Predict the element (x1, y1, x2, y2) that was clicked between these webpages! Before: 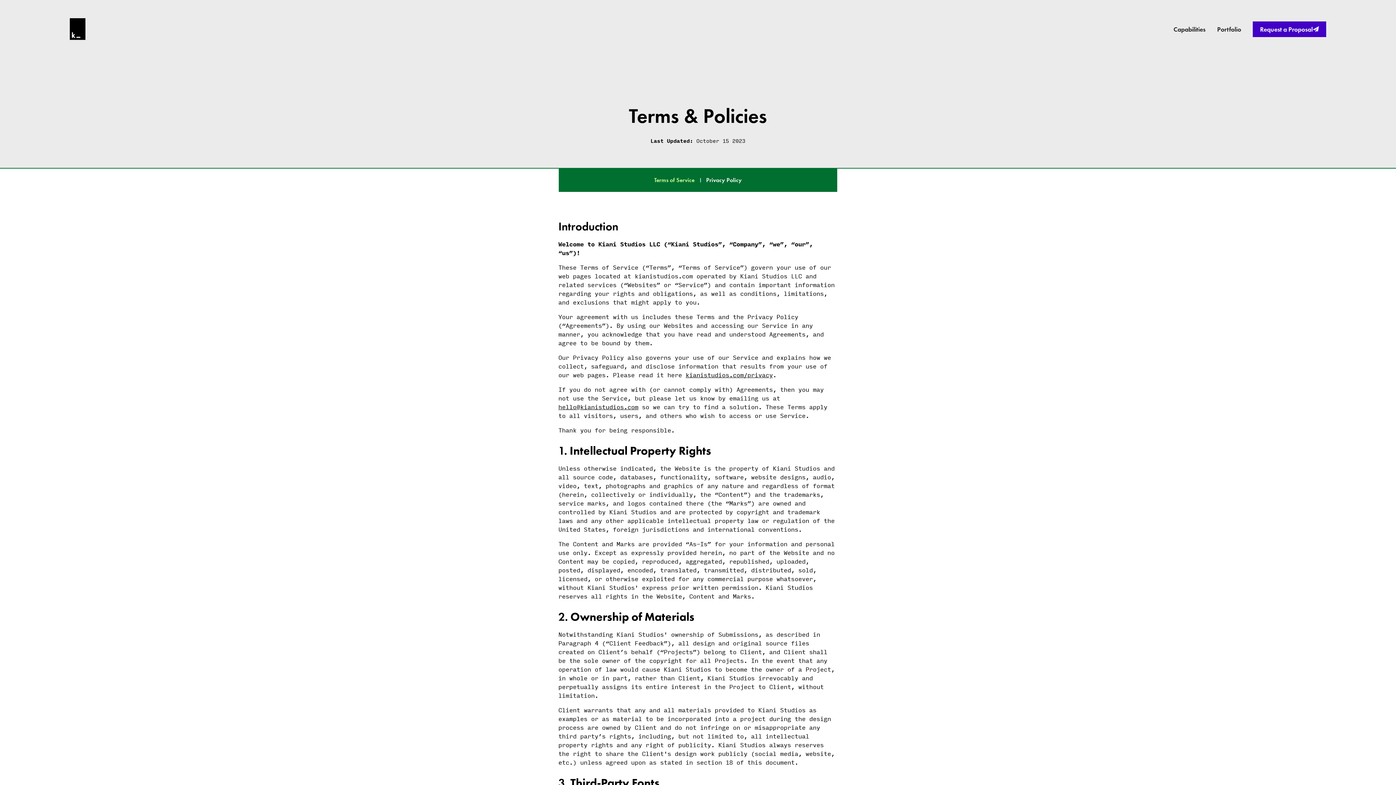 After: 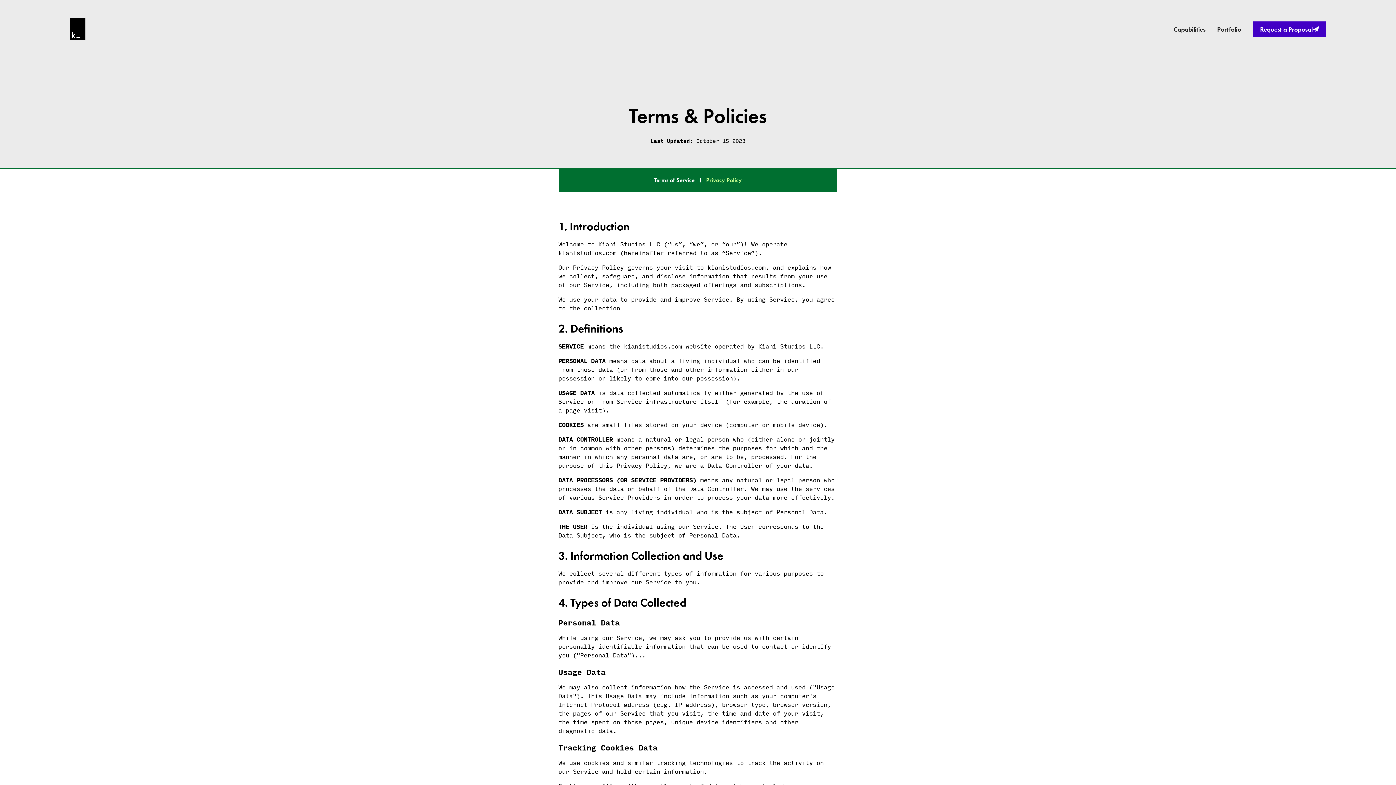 Action: bbox: (685, 370, 773, 380) label: kianistudios.com/privacy